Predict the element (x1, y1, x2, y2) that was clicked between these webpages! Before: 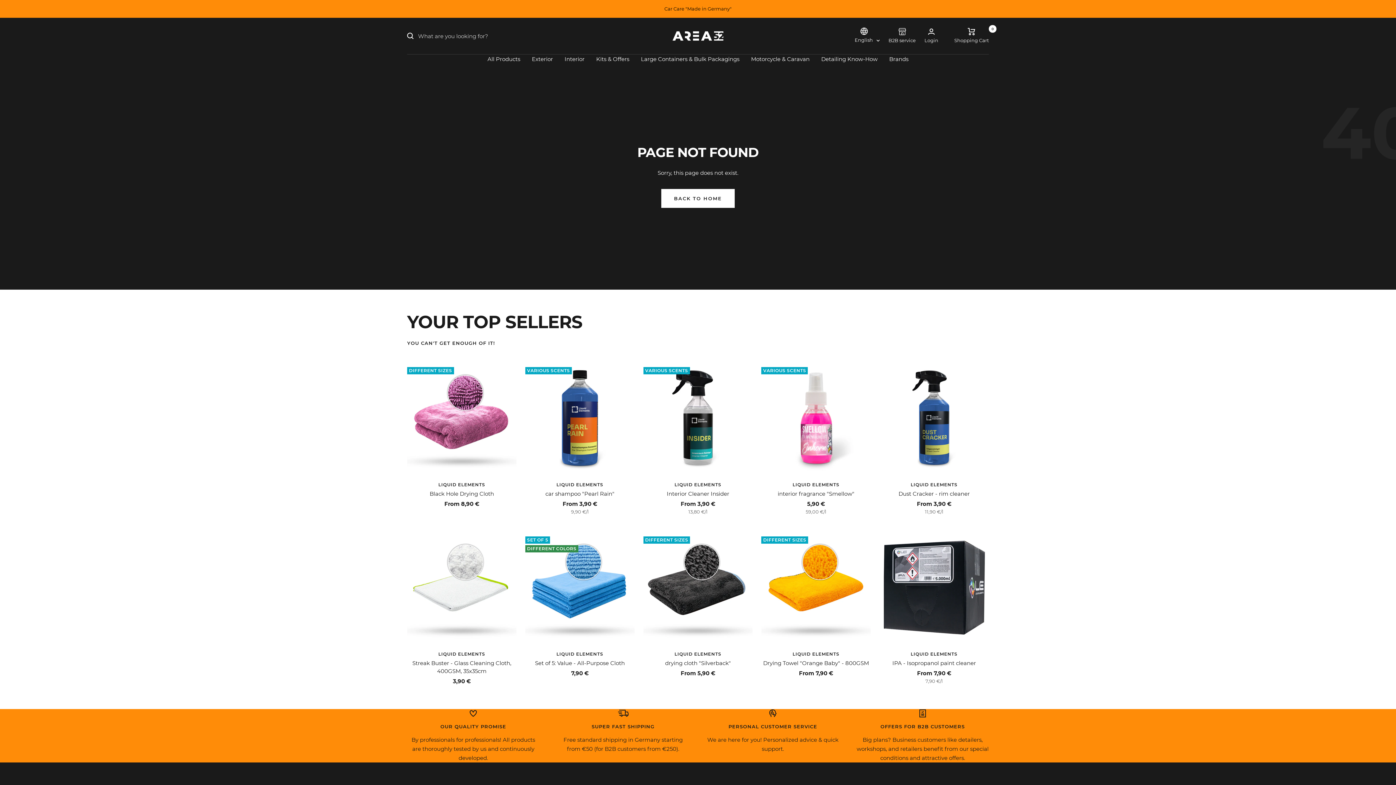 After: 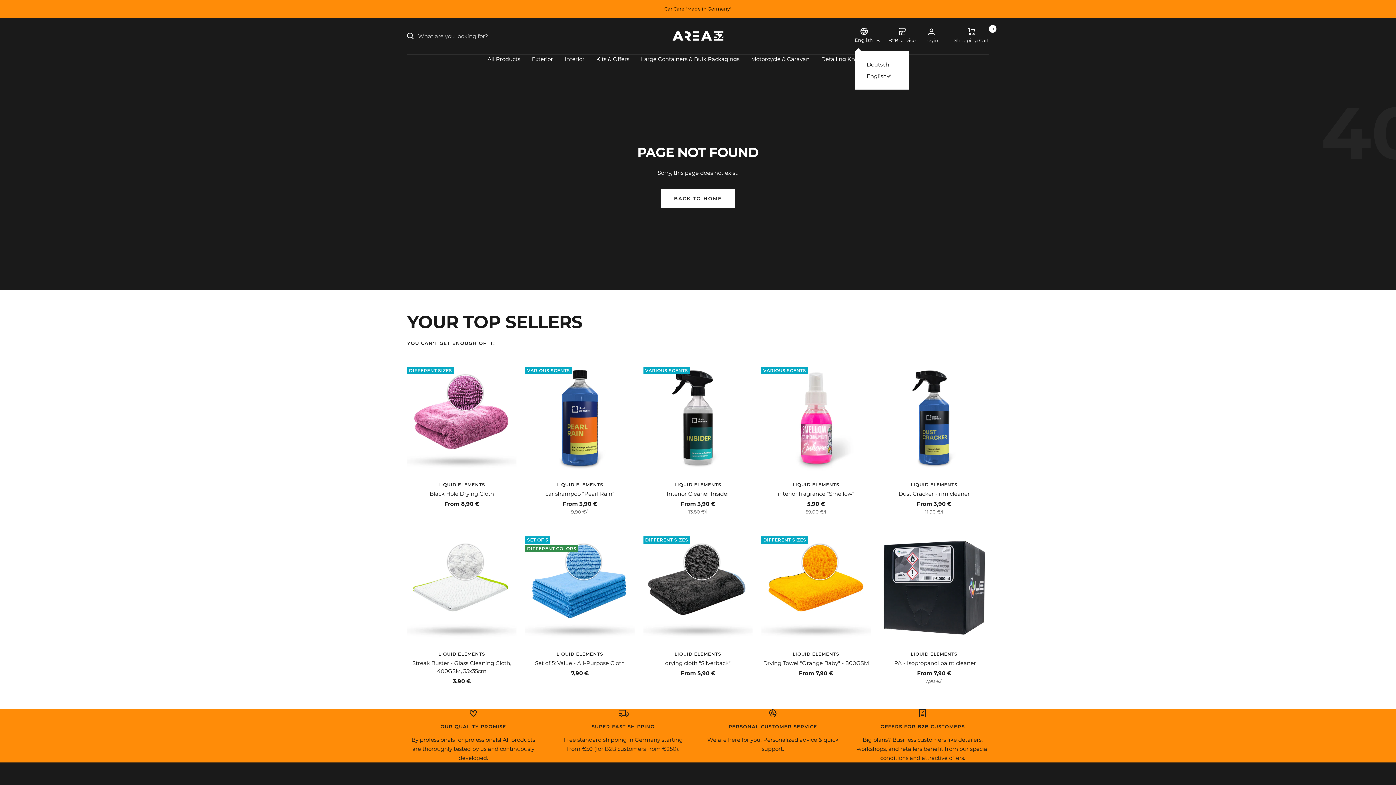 Action: bbox: (854, 27, 880, 43) label: English